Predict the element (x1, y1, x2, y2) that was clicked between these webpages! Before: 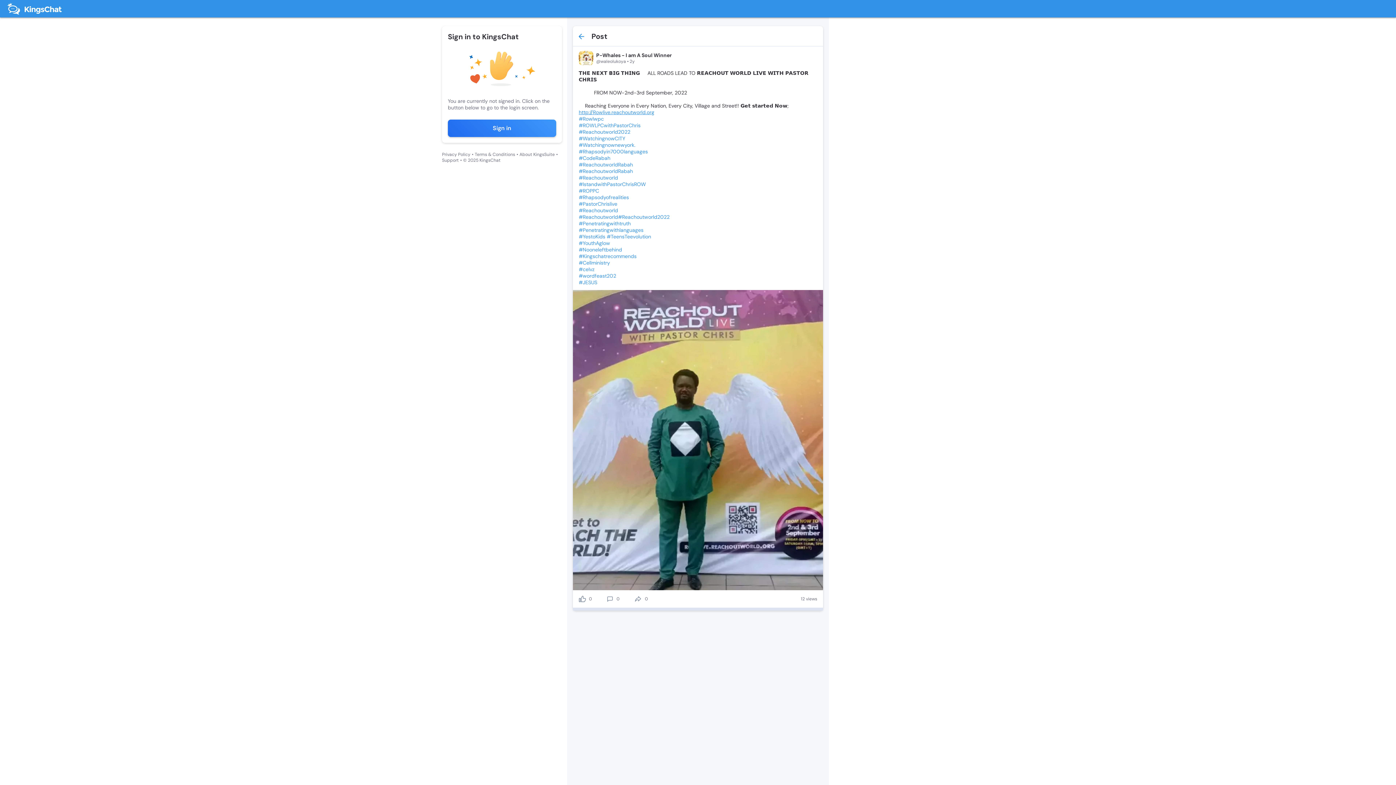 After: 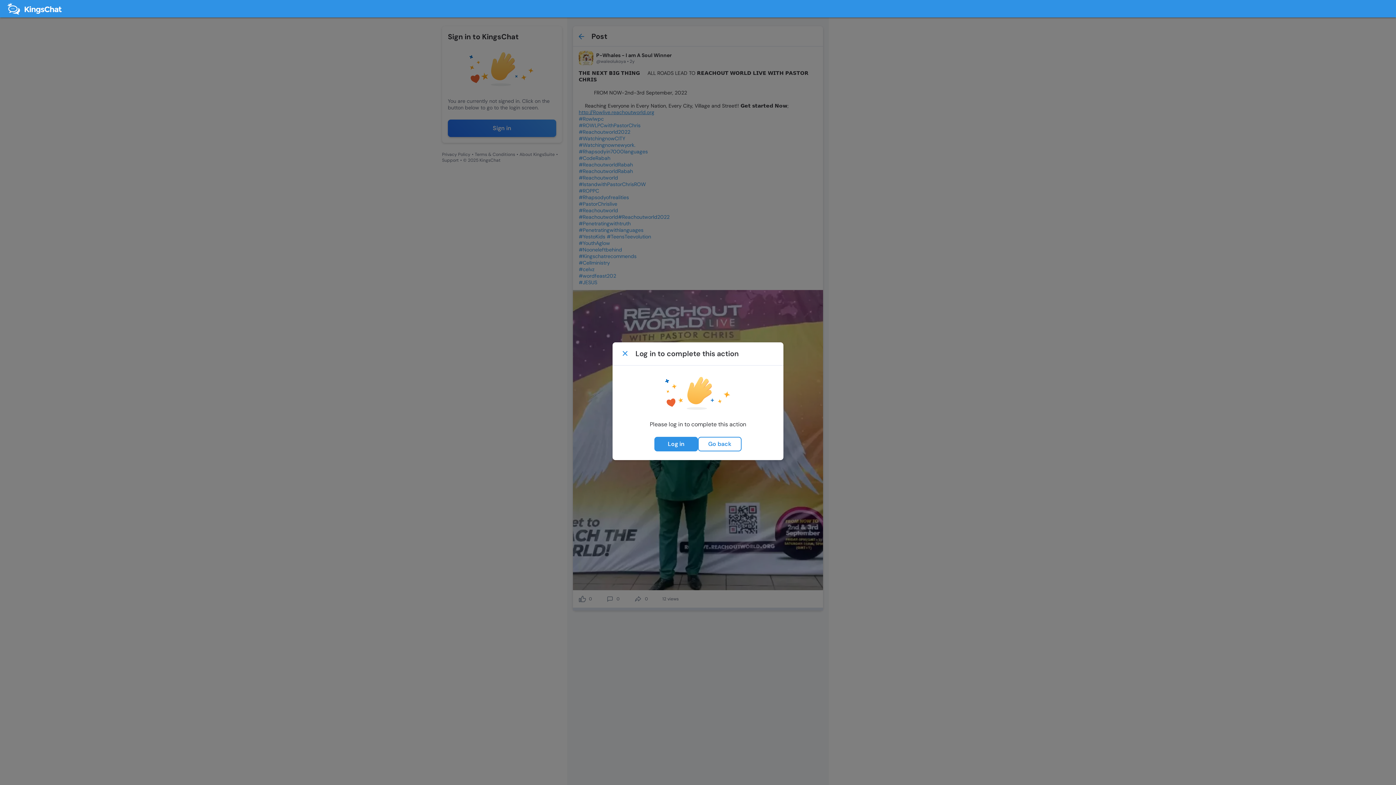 Action: bbox: (606, 595, 613, 602) label: comment